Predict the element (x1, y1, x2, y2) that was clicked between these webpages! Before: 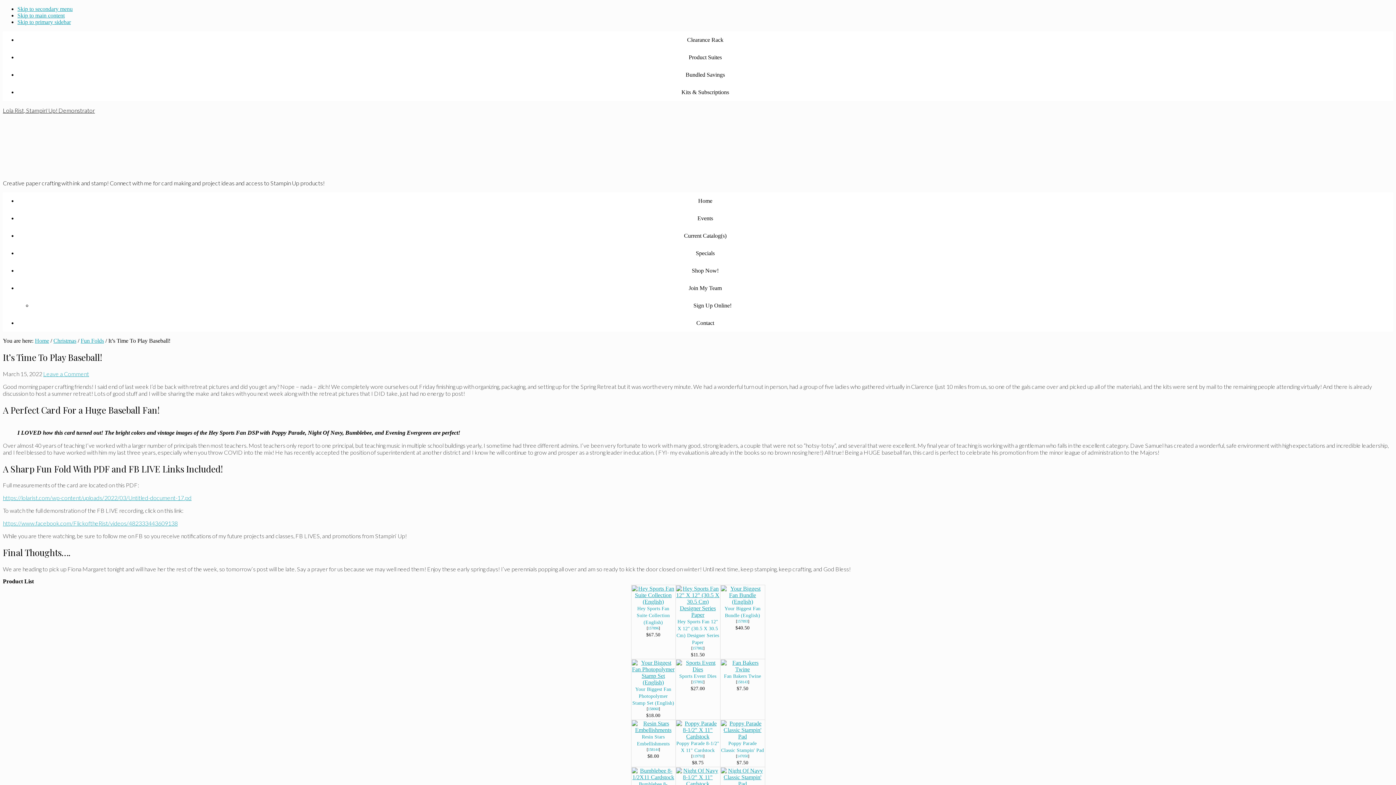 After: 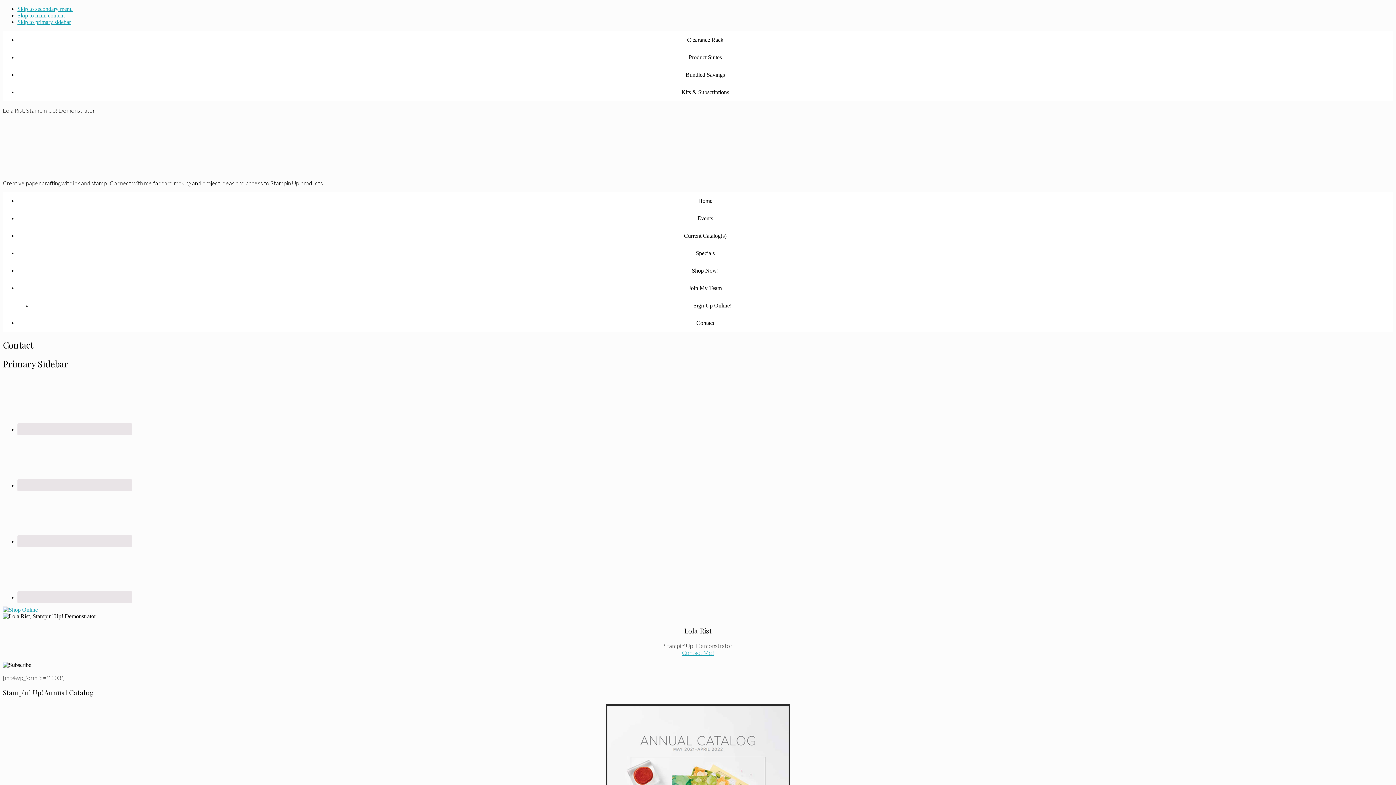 Action: label: Contact bbox: (17, 314, 1393, 332)